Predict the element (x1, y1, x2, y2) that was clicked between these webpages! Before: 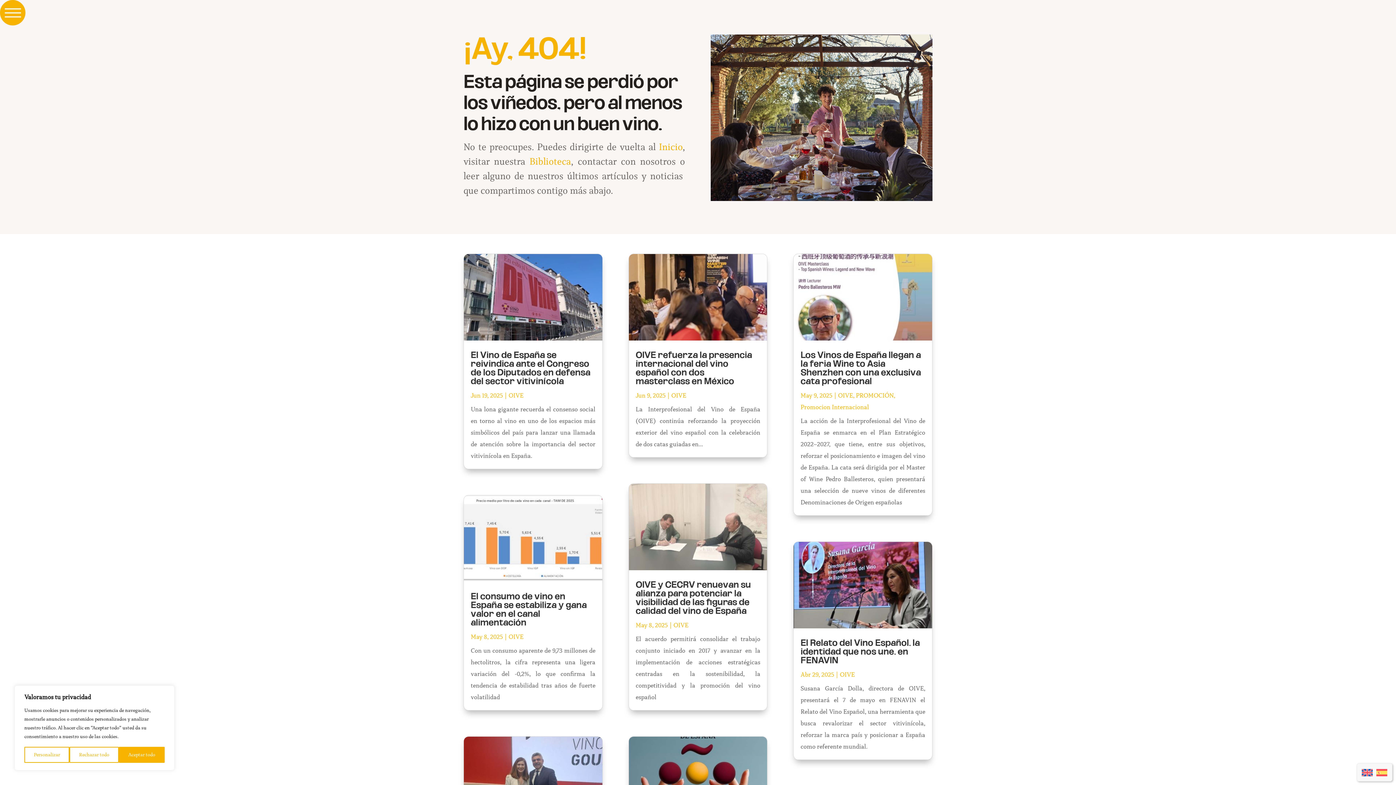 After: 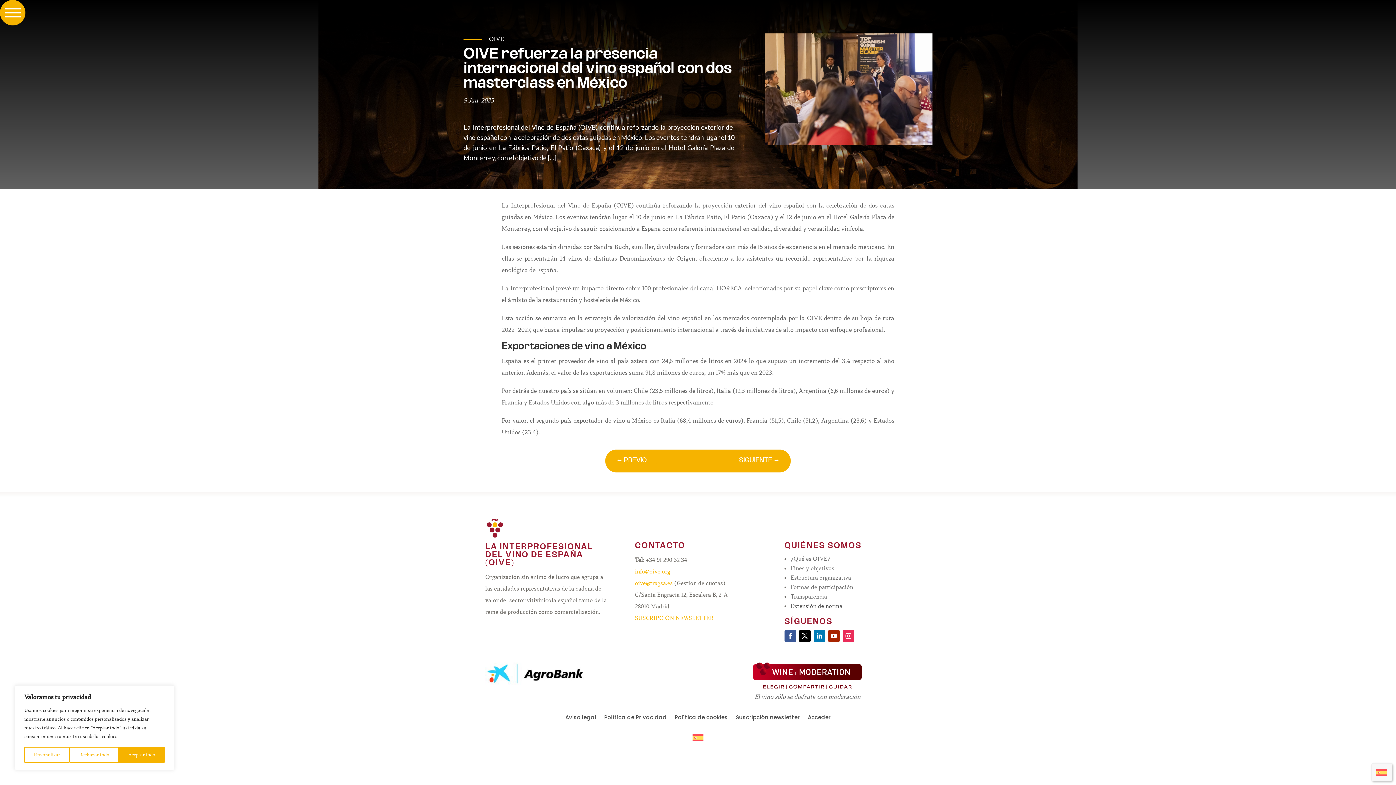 Action: bbox: (628, 253, 767, 340)